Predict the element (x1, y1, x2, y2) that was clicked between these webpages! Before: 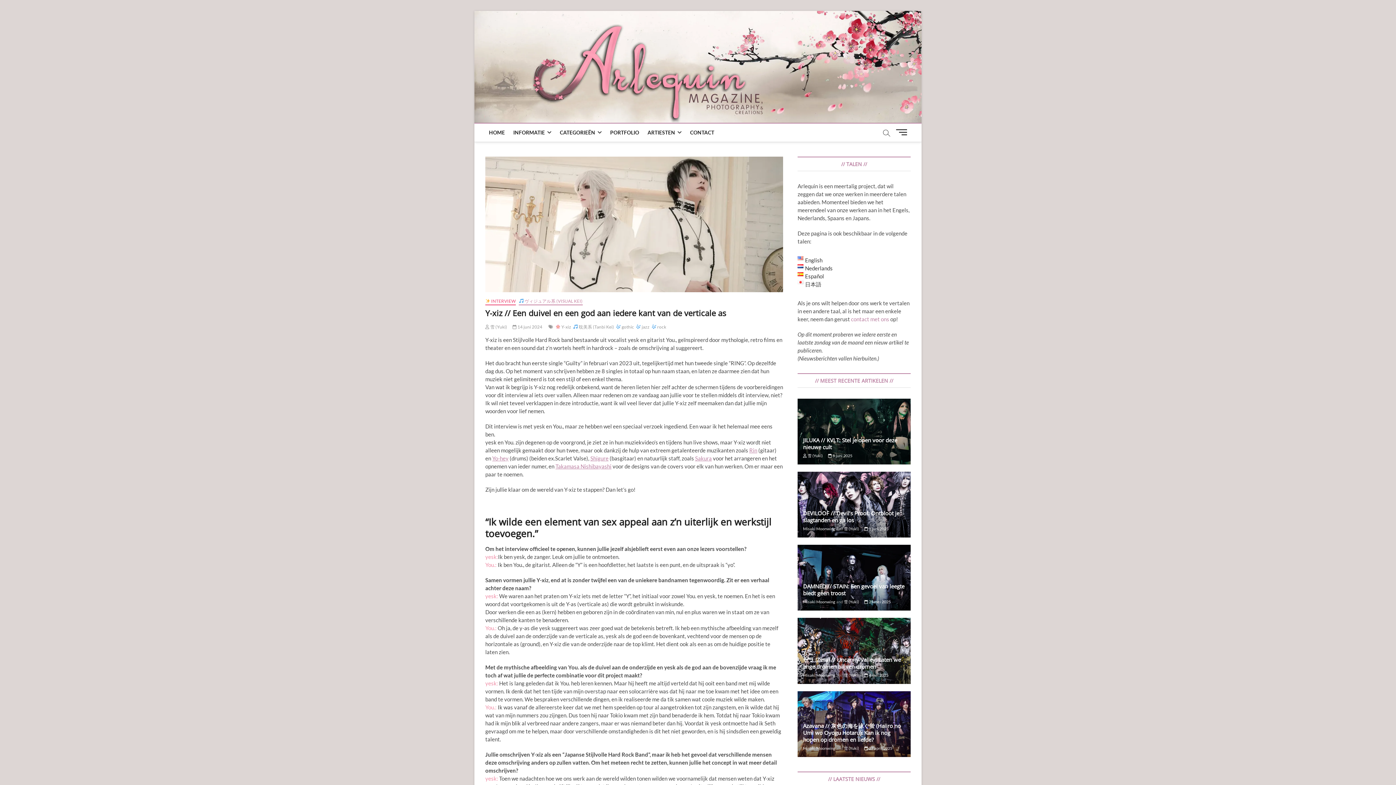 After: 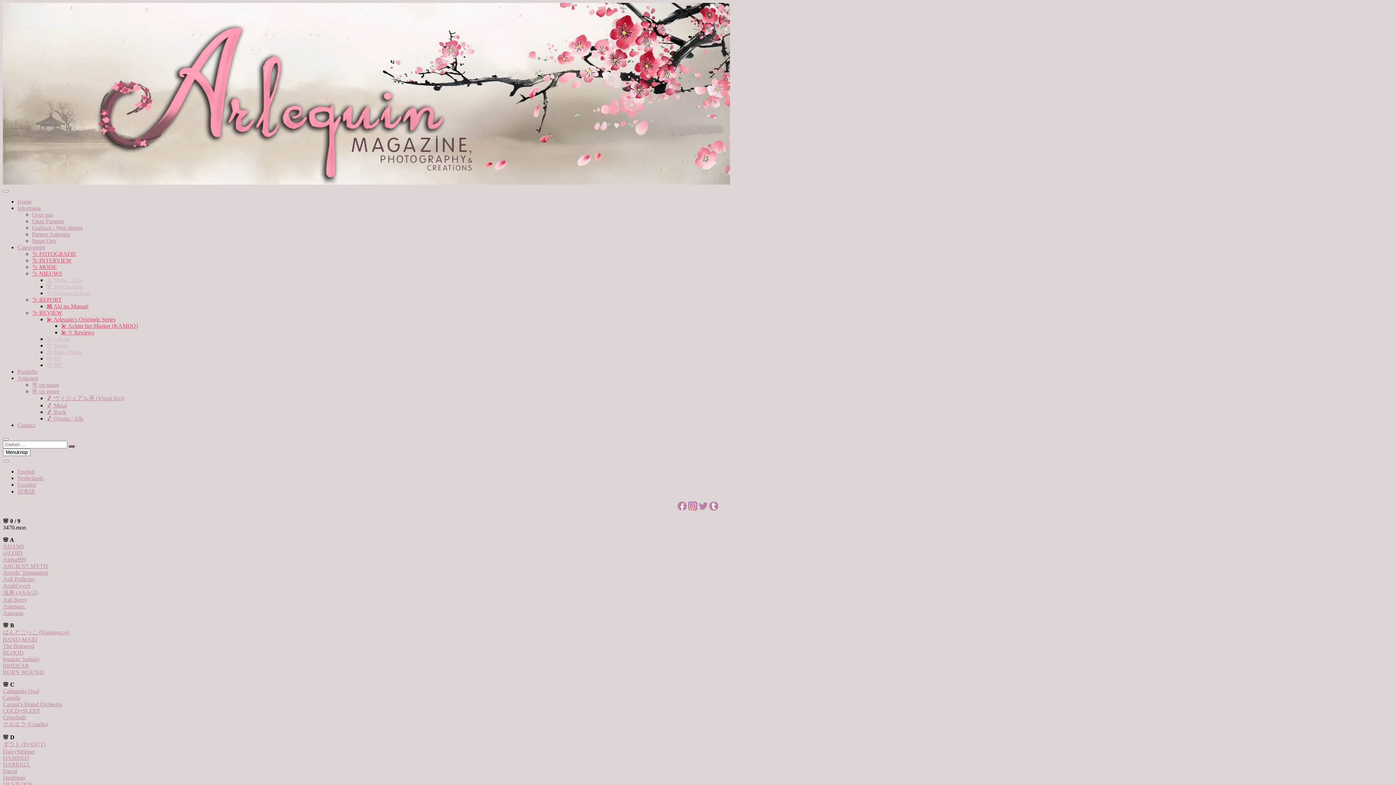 Action: bbox: (803, 509, 899, 524) label: DEVILOOF // Devil’s Proof: Ontbloot je slagtanden en ga los